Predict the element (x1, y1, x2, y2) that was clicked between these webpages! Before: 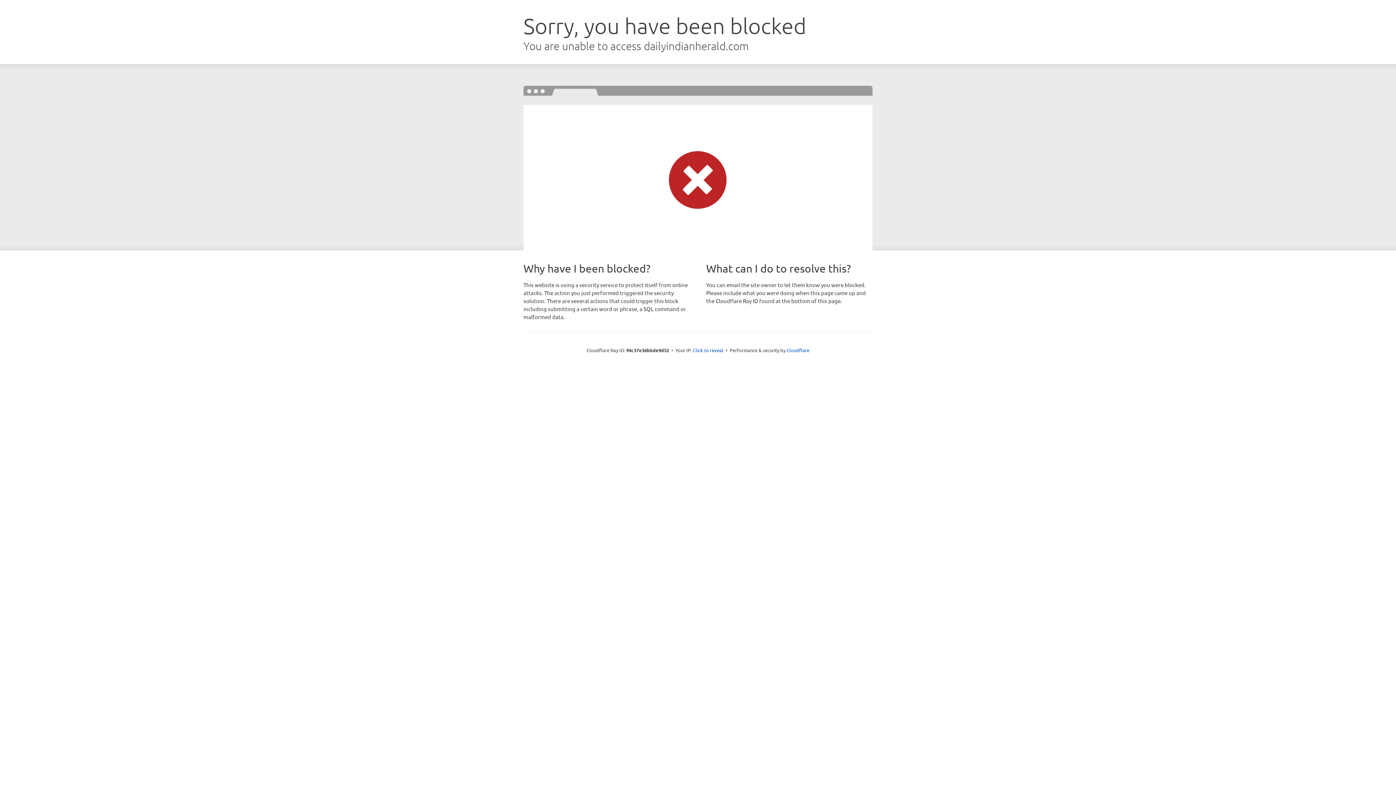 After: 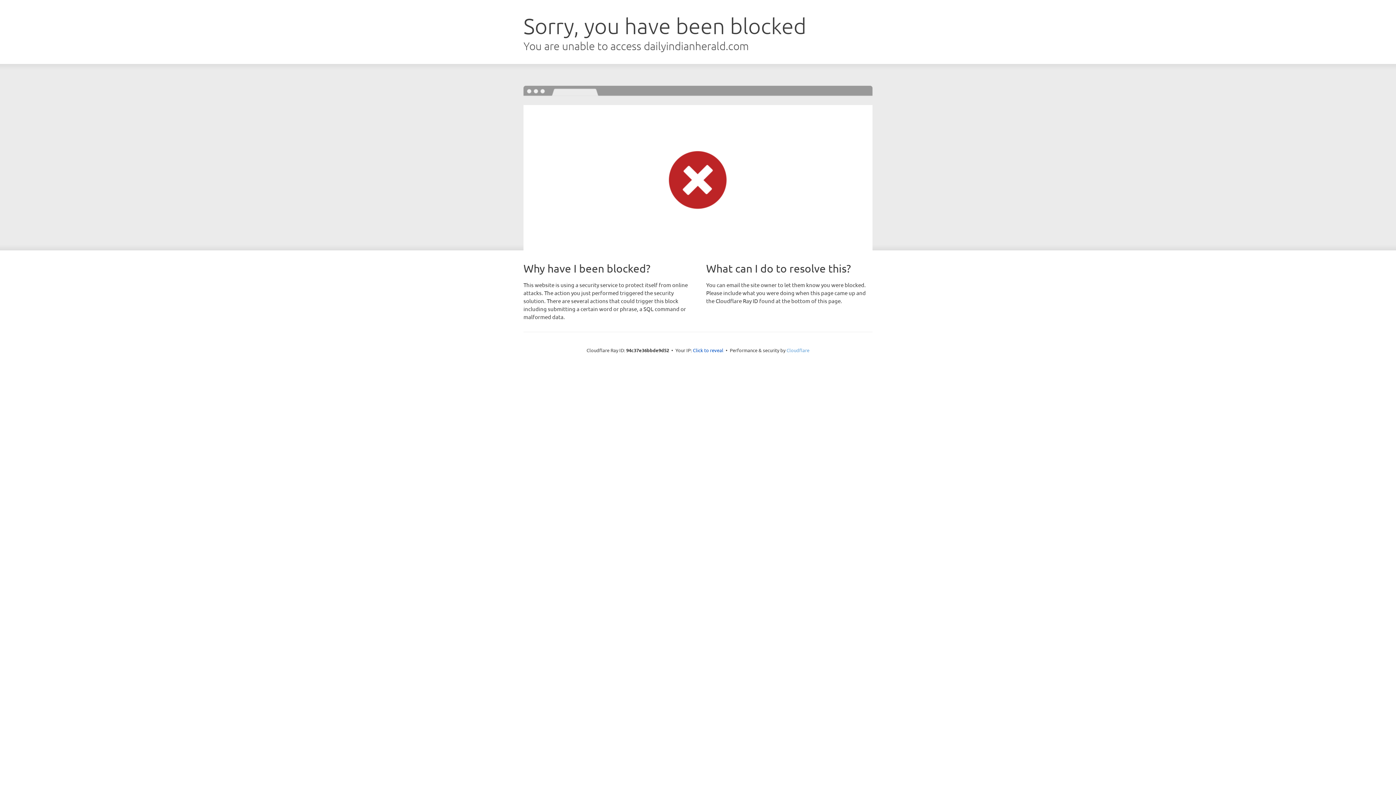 Action: bbox: (786, 347, 809, 353) label: Cloudflare